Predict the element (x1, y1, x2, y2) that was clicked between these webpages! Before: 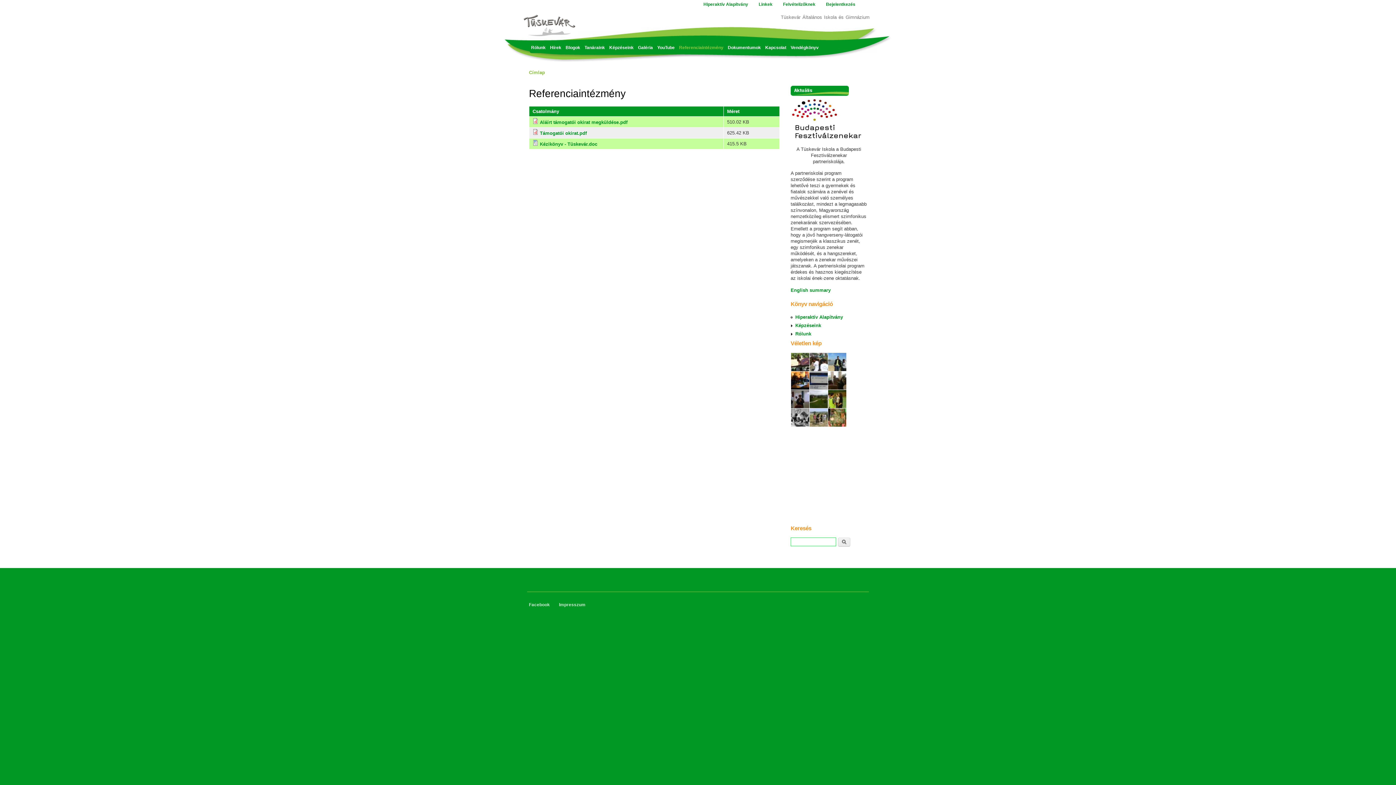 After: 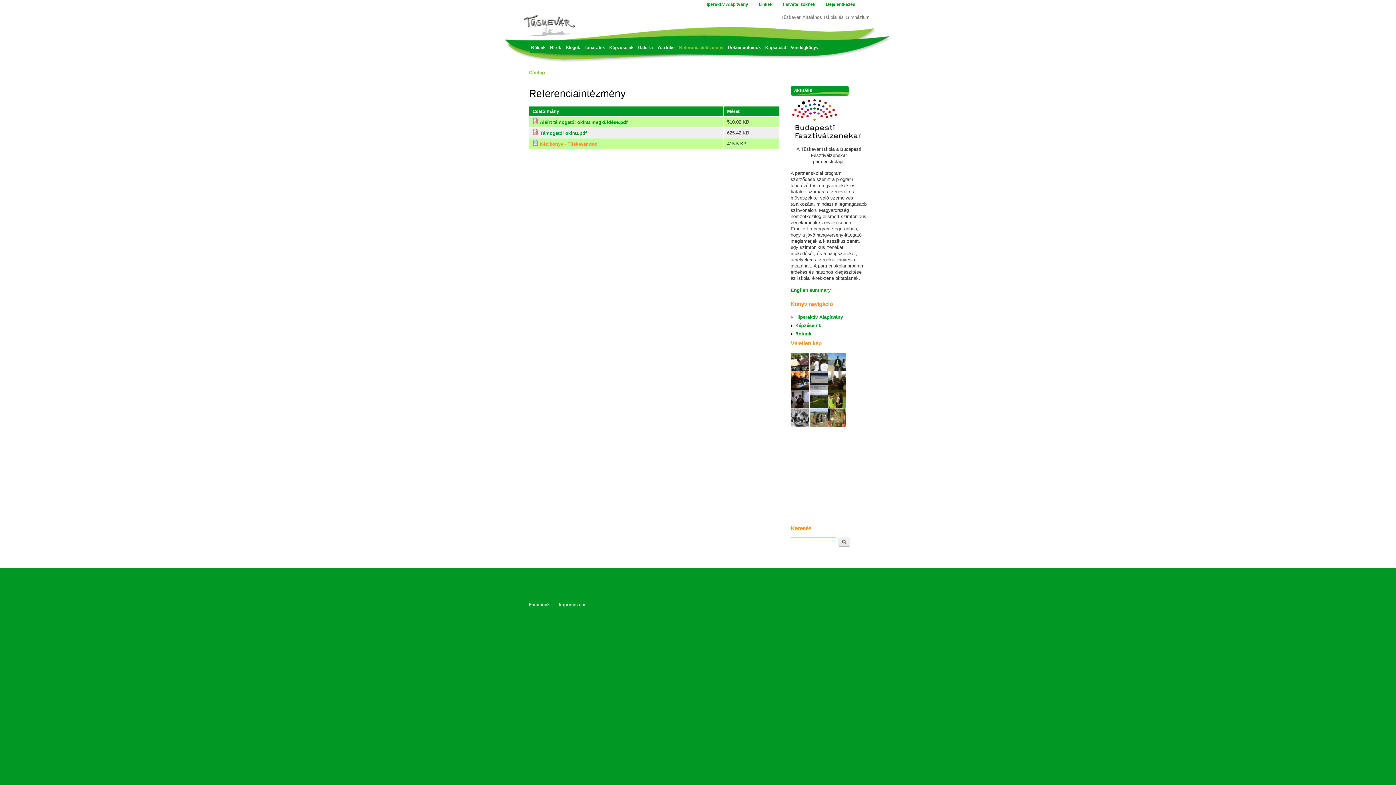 Action: label: Kézikönyv - Tüskevár.doc bbox: (540, 141, 597, 146)